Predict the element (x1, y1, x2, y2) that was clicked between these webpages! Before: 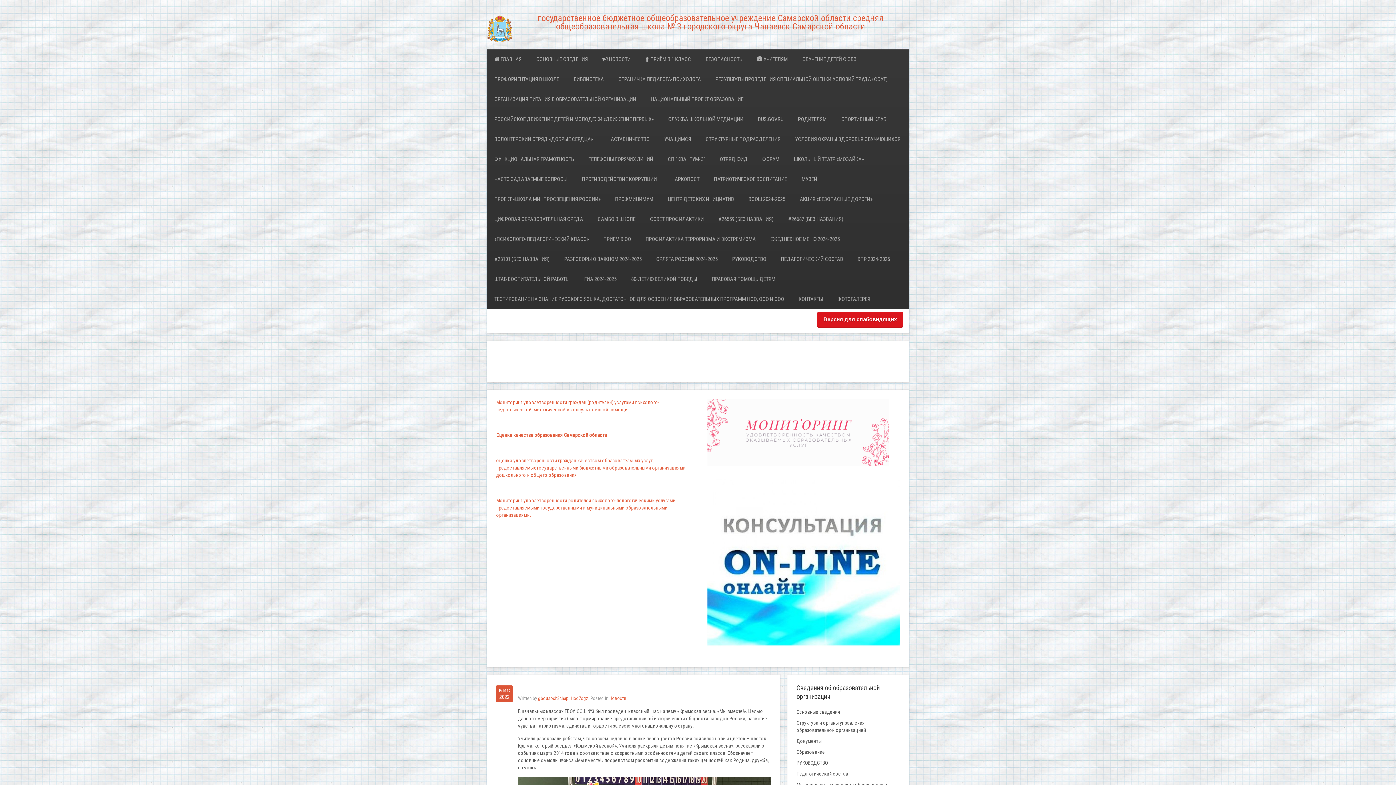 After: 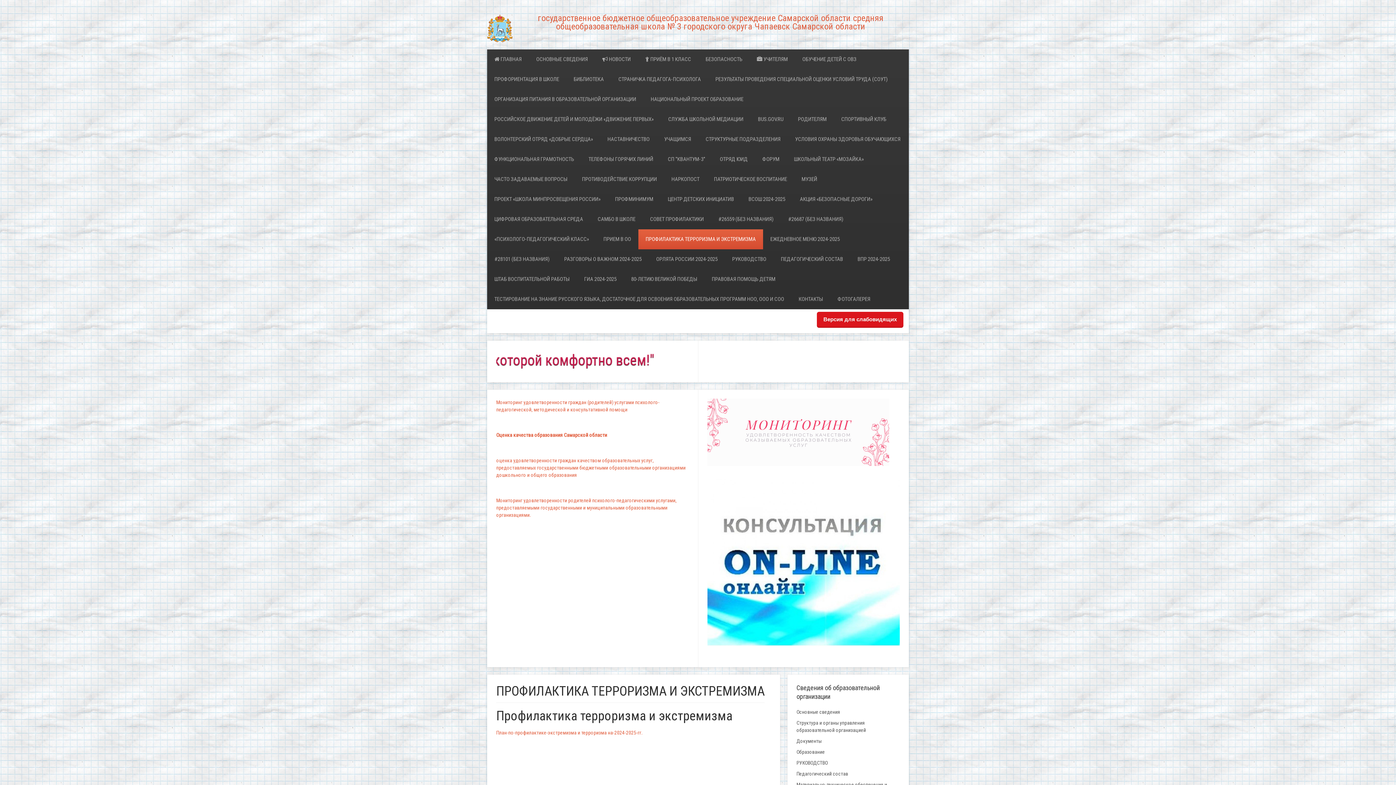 Action: label: ПРОФИЛАКТИКА ТЕРРОРИЗМА И ЭКСТРЕМИЗМА bbox: (638, 229, 763, 249)